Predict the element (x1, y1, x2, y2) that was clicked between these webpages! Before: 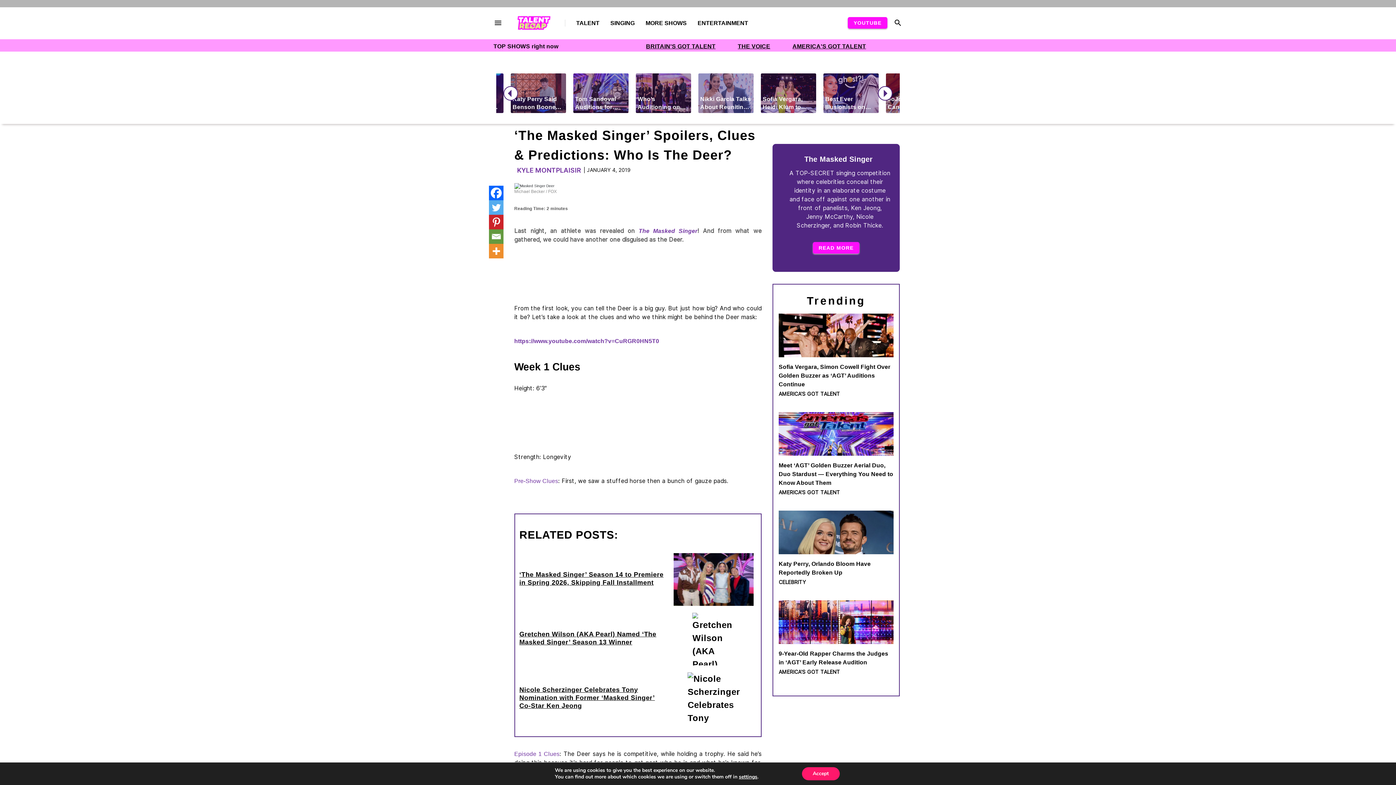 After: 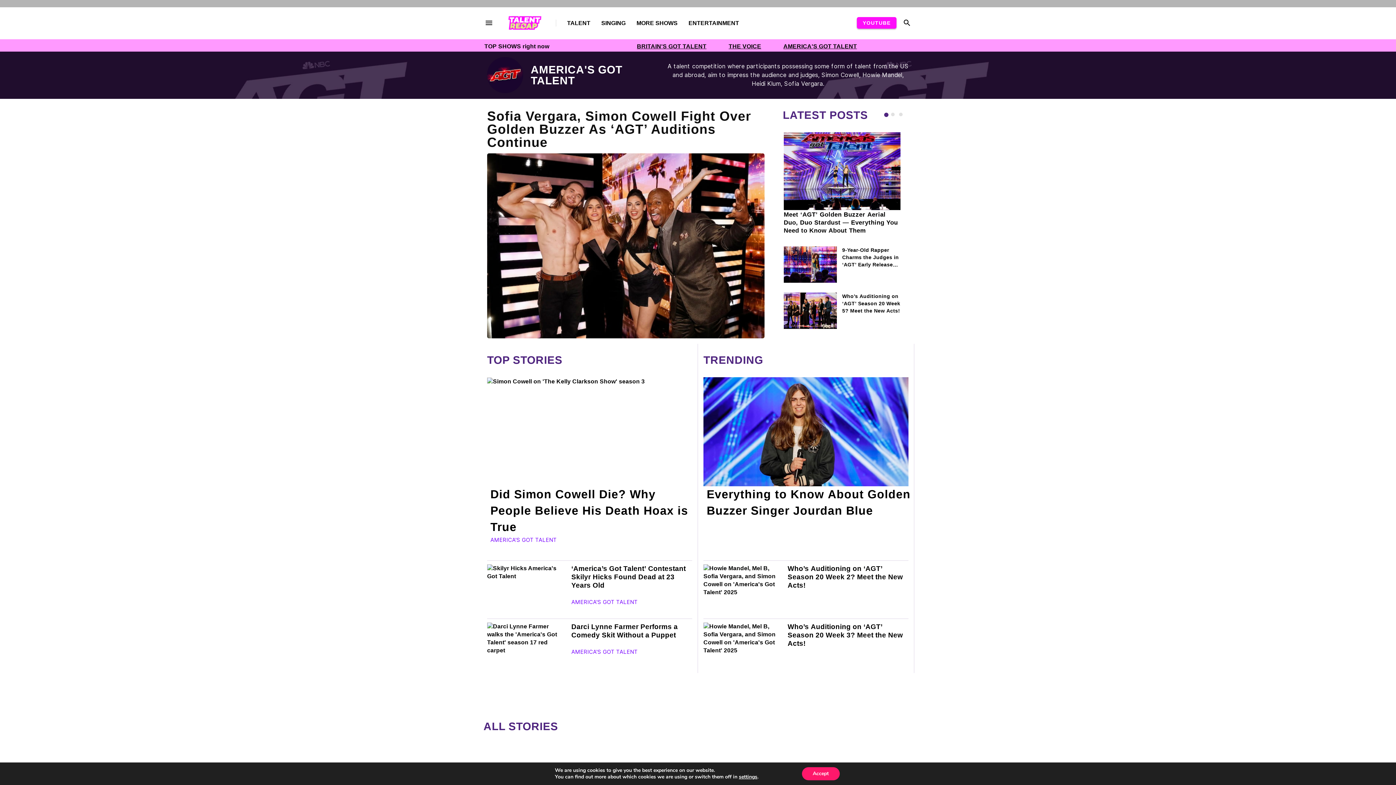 Action: label: AMERICA'S GOT TALENT bbox: (778, 489, 840, 495)